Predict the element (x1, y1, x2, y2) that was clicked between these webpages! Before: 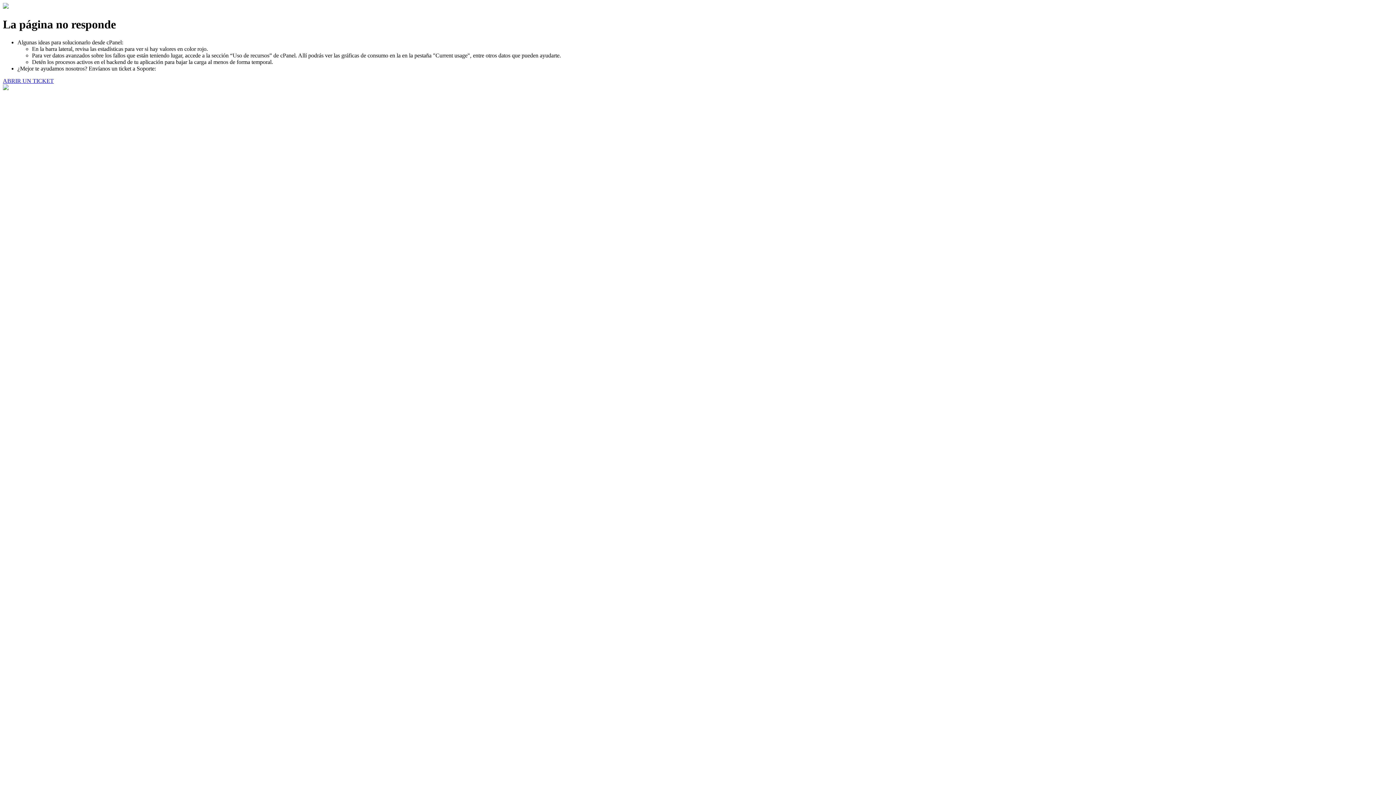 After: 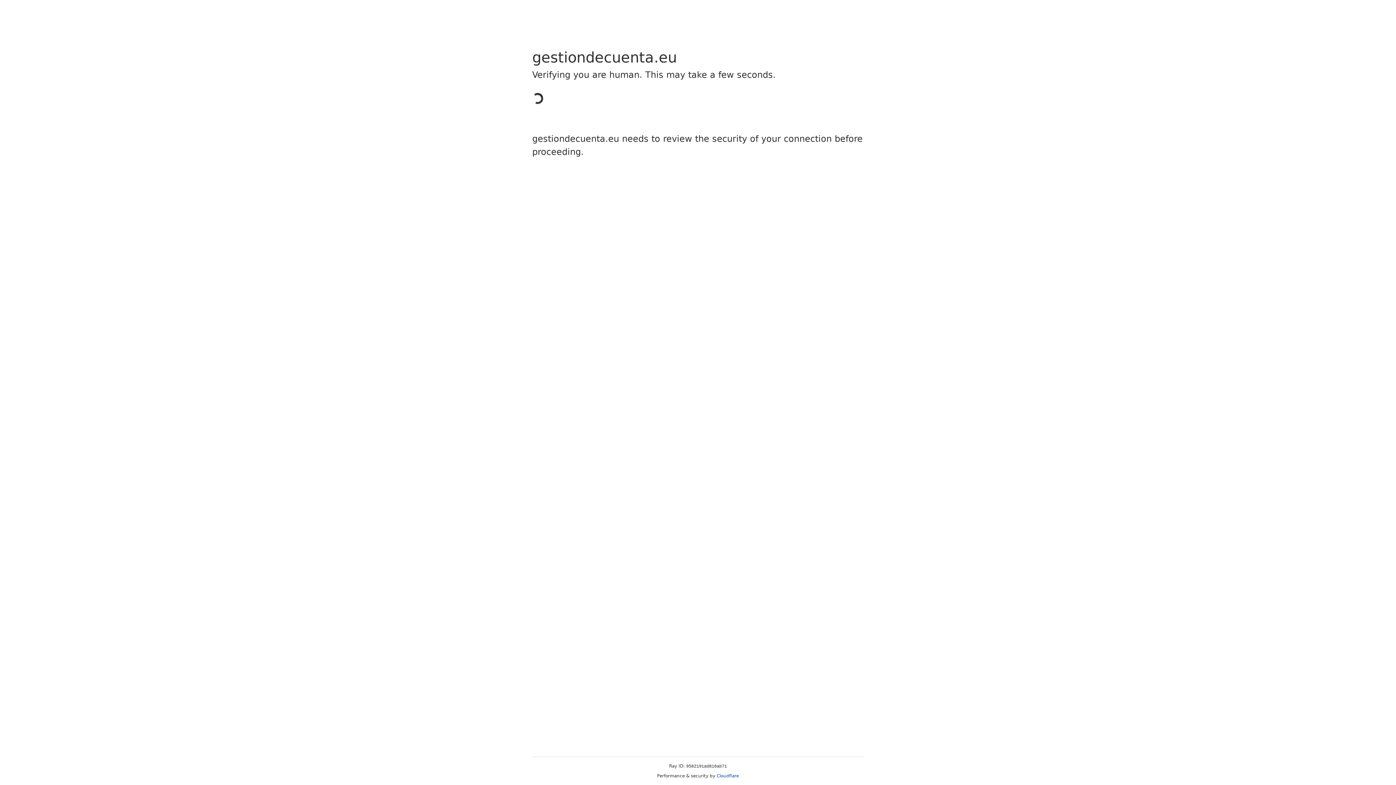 Action: bbox: (2, 77, 53, 83) label: ABRIR UN TICKET